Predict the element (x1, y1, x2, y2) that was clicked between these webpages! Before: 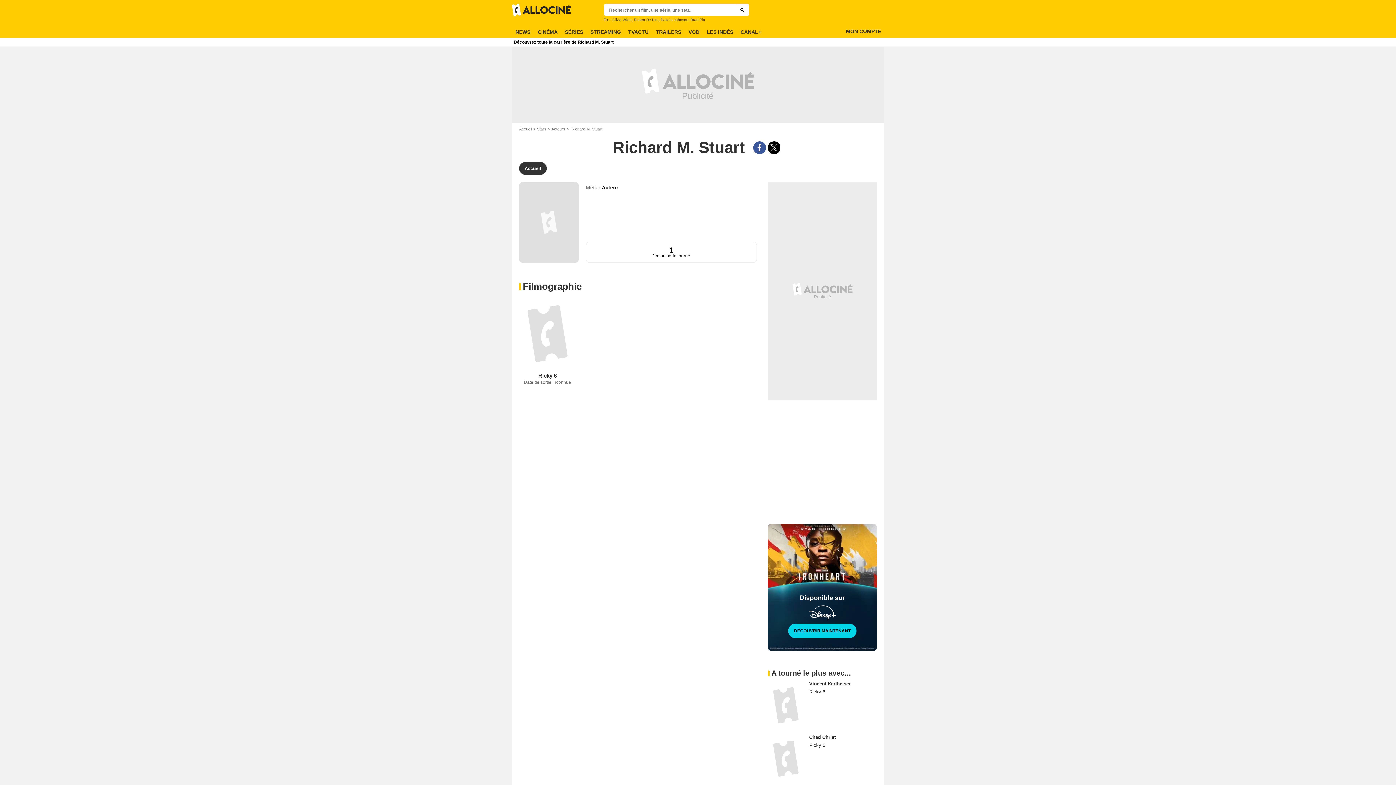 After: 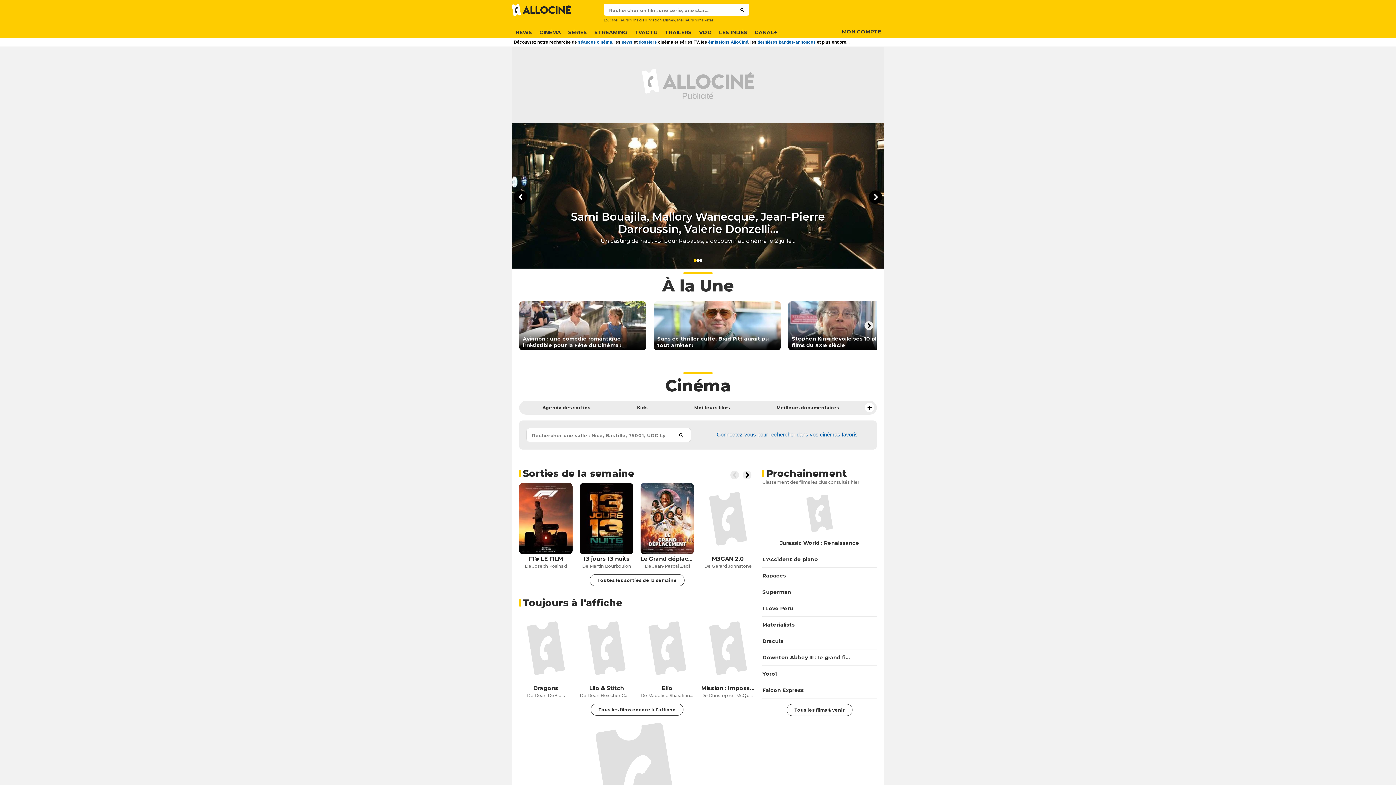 Action: bbox: (512, 3, 570, 16)